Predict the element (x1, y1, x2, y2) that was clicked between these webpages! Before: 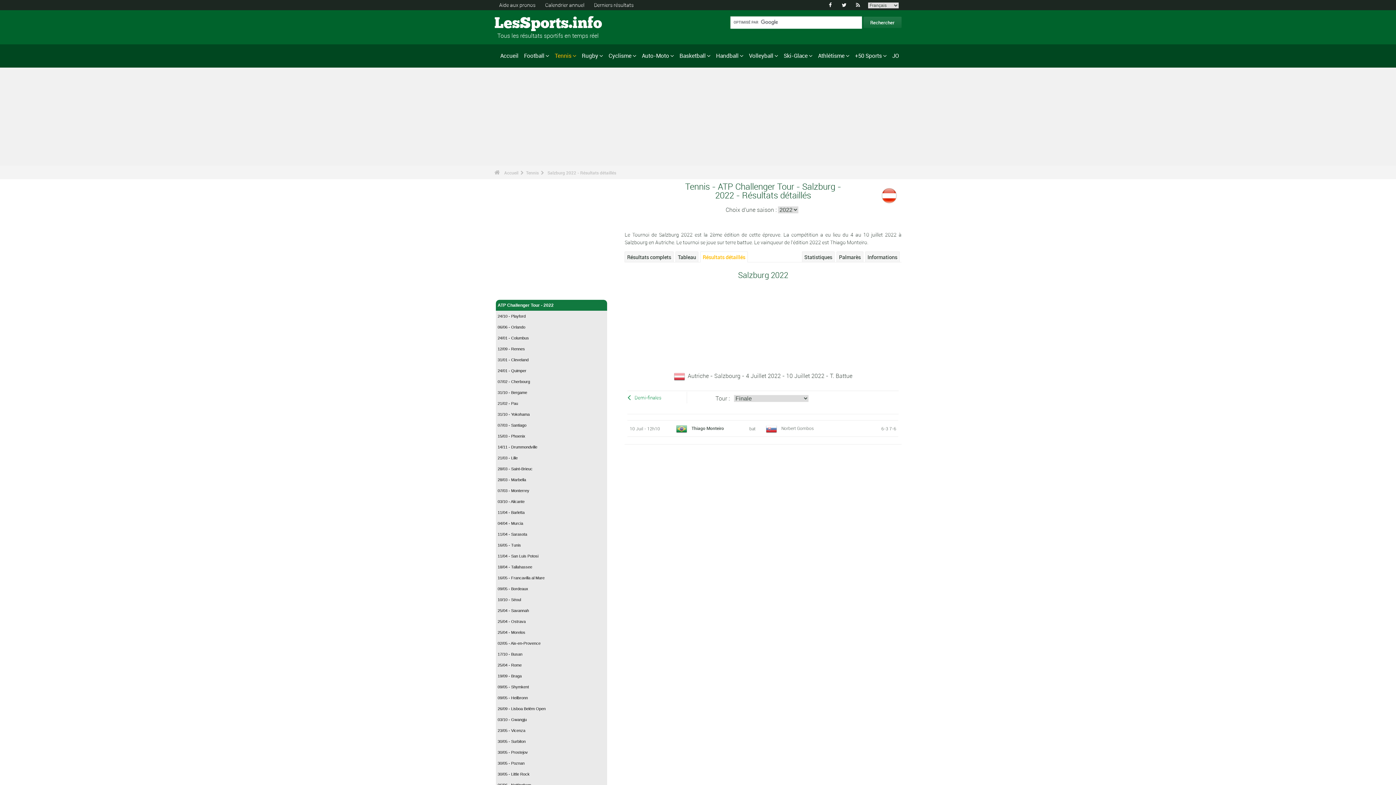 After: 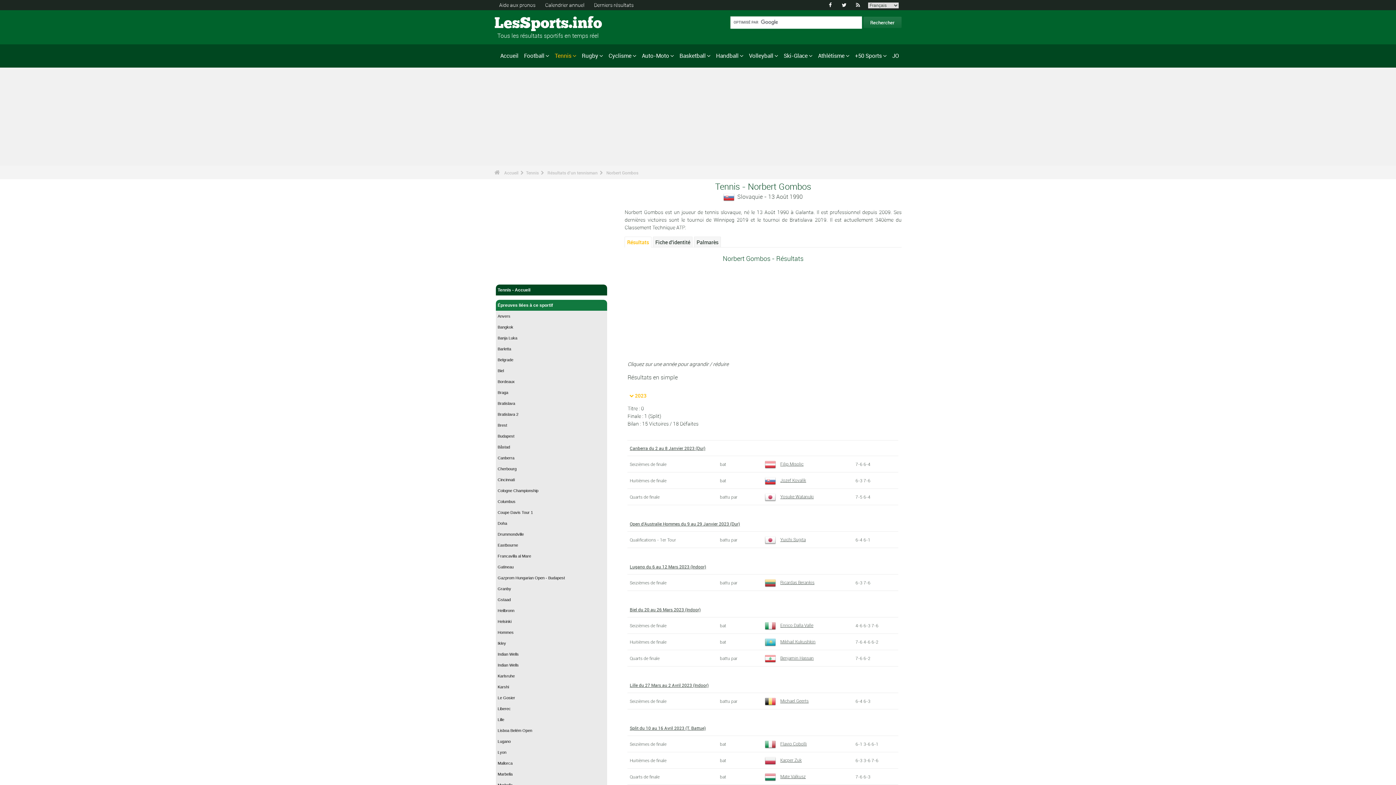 Action: bbox: (781, 425, 813, 431) label: Norbert Gombos